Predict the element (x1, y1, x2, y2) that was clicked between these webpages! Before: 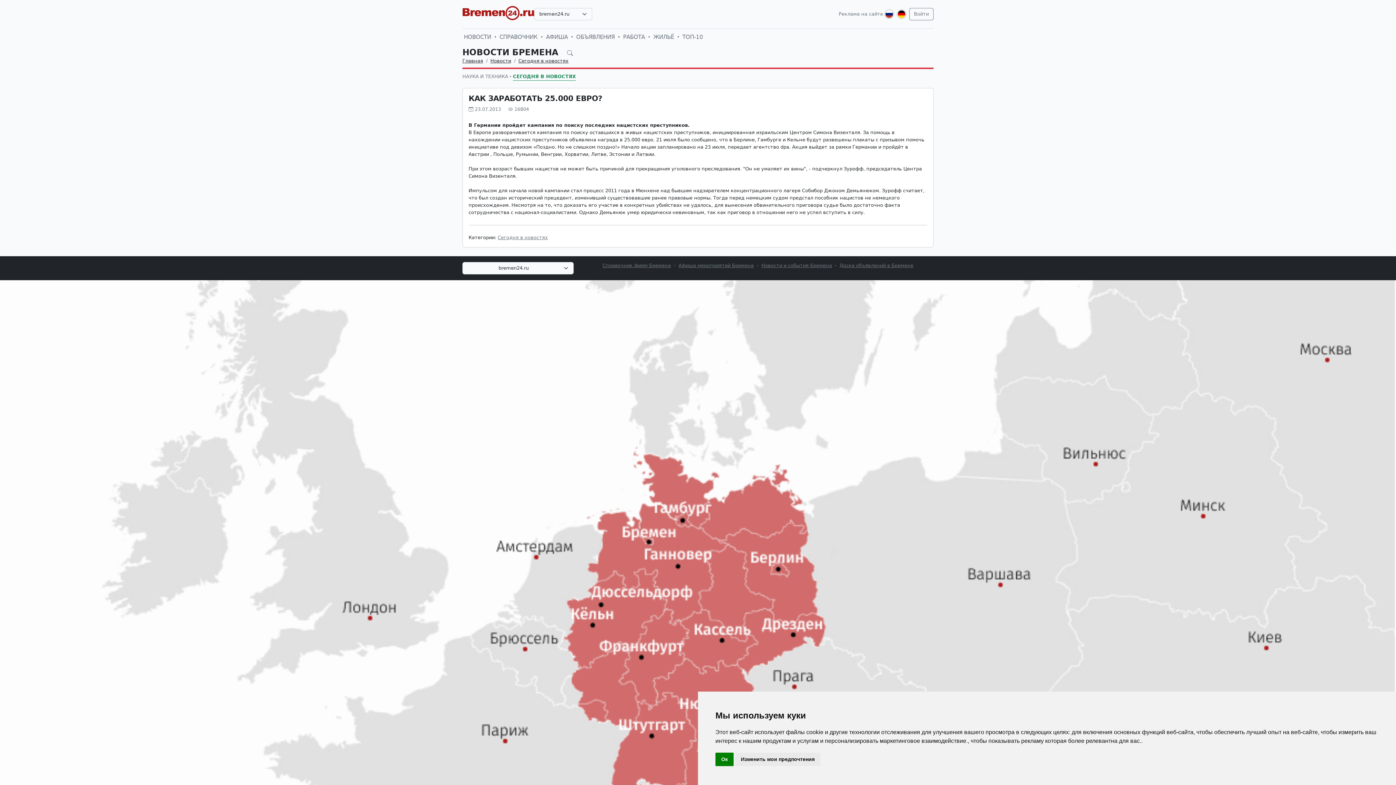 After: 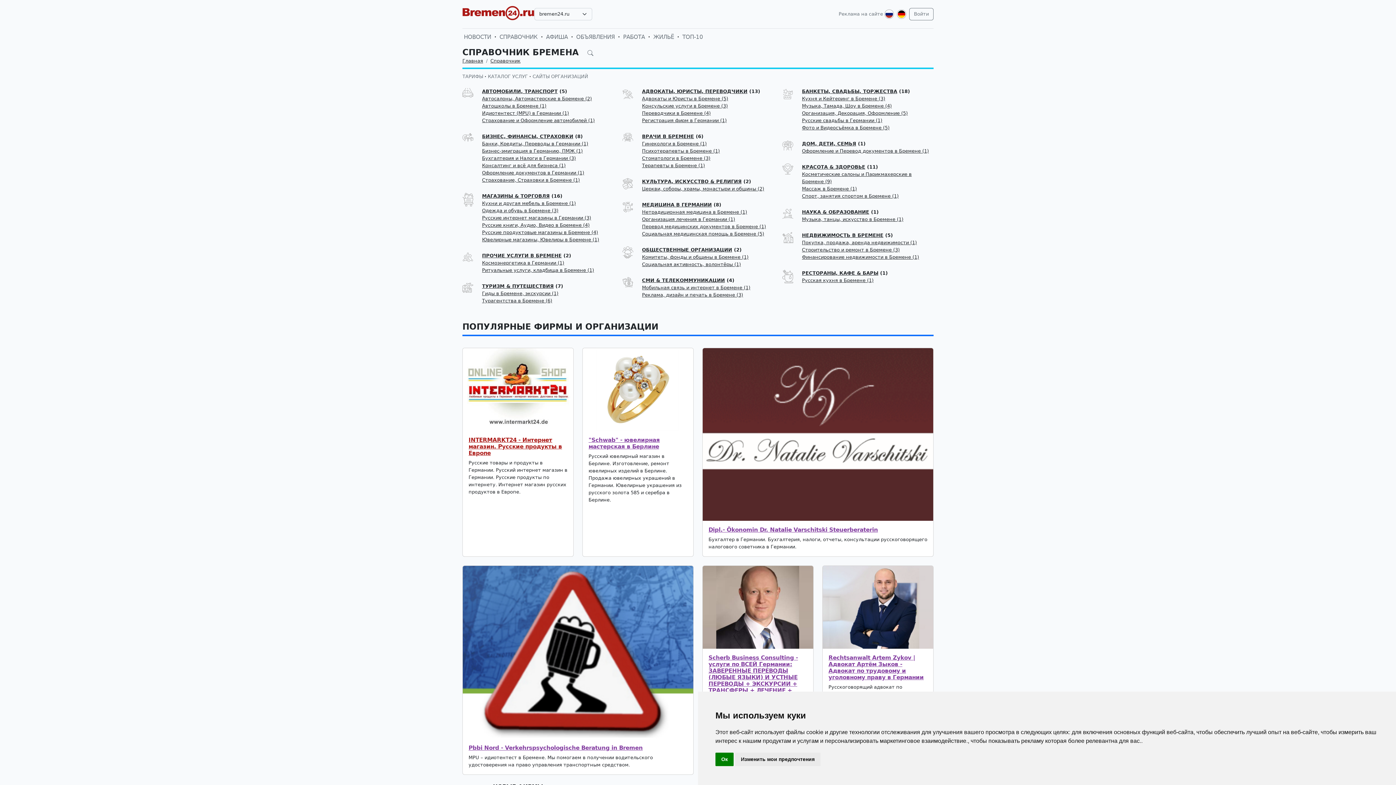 Action: bbox: (602, 262, 671, 268) label: Справочник фирм Бремена